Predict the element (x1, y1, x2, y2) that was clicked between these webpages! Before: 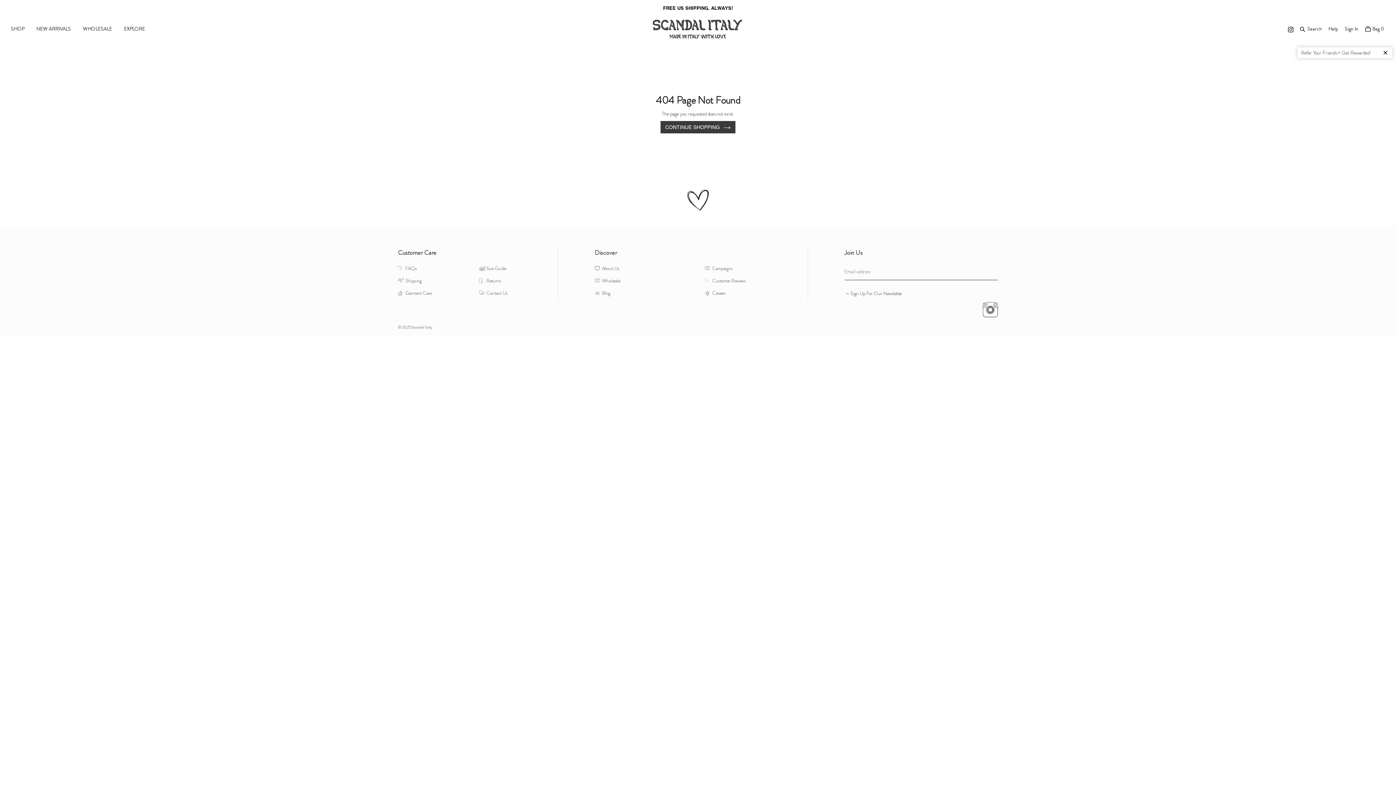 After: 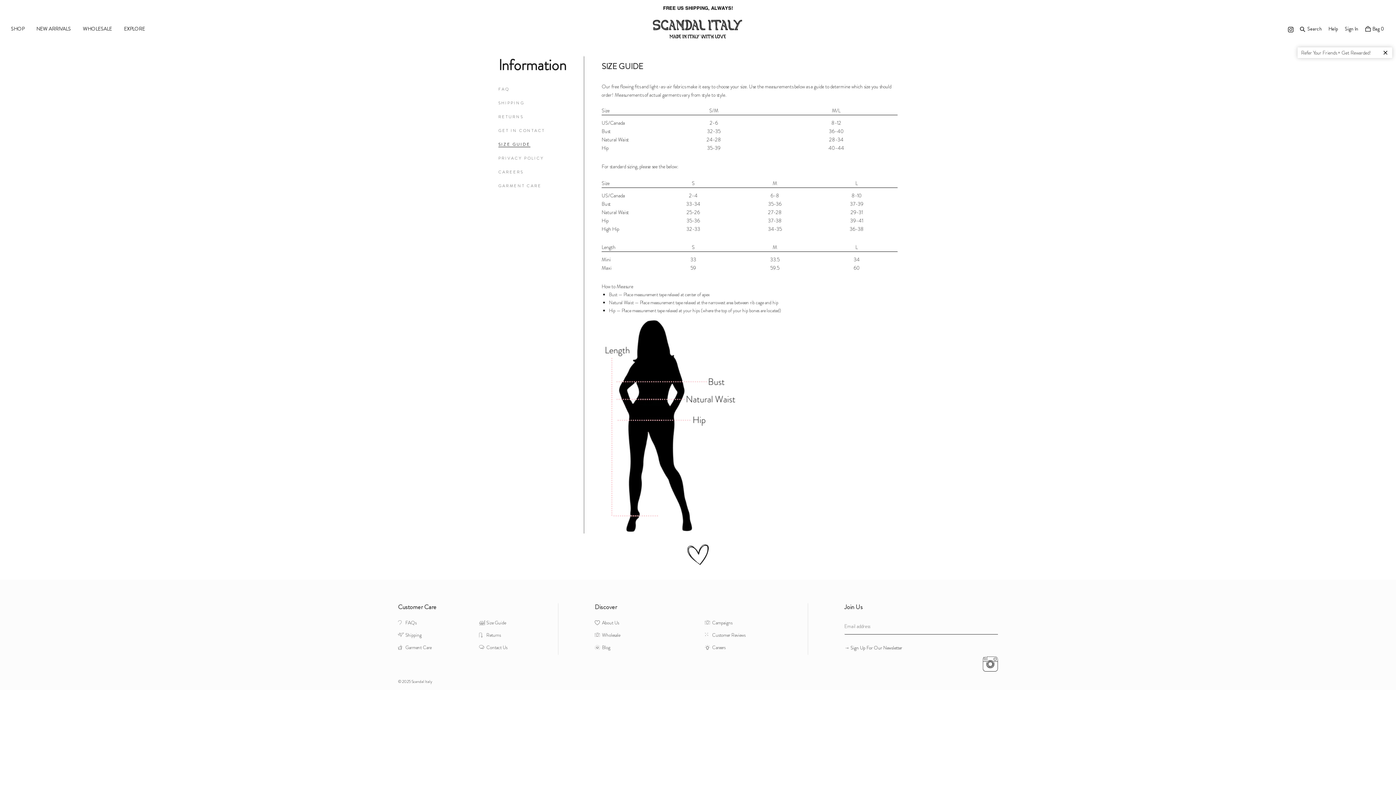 Action: label: Size Guide bbox: (486, 264, 506, 271)